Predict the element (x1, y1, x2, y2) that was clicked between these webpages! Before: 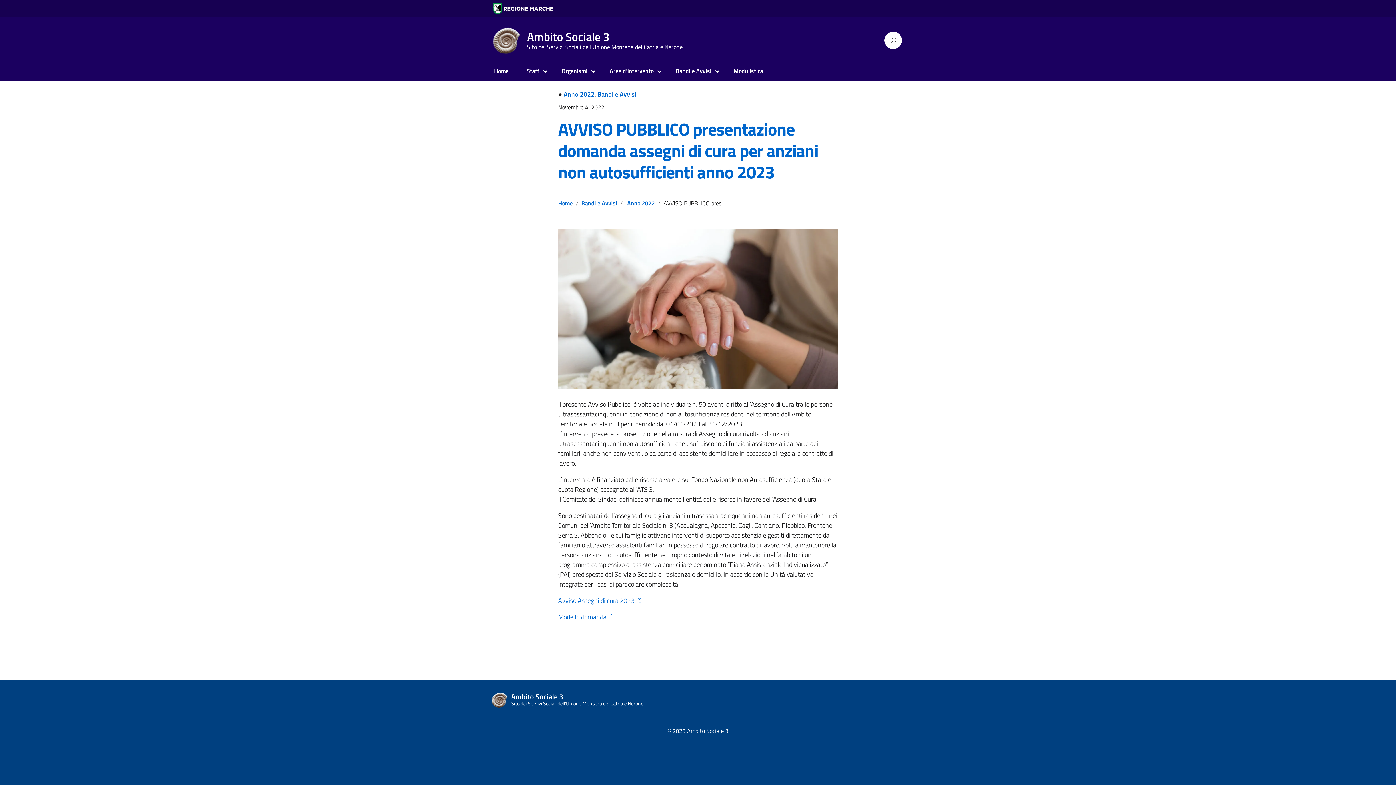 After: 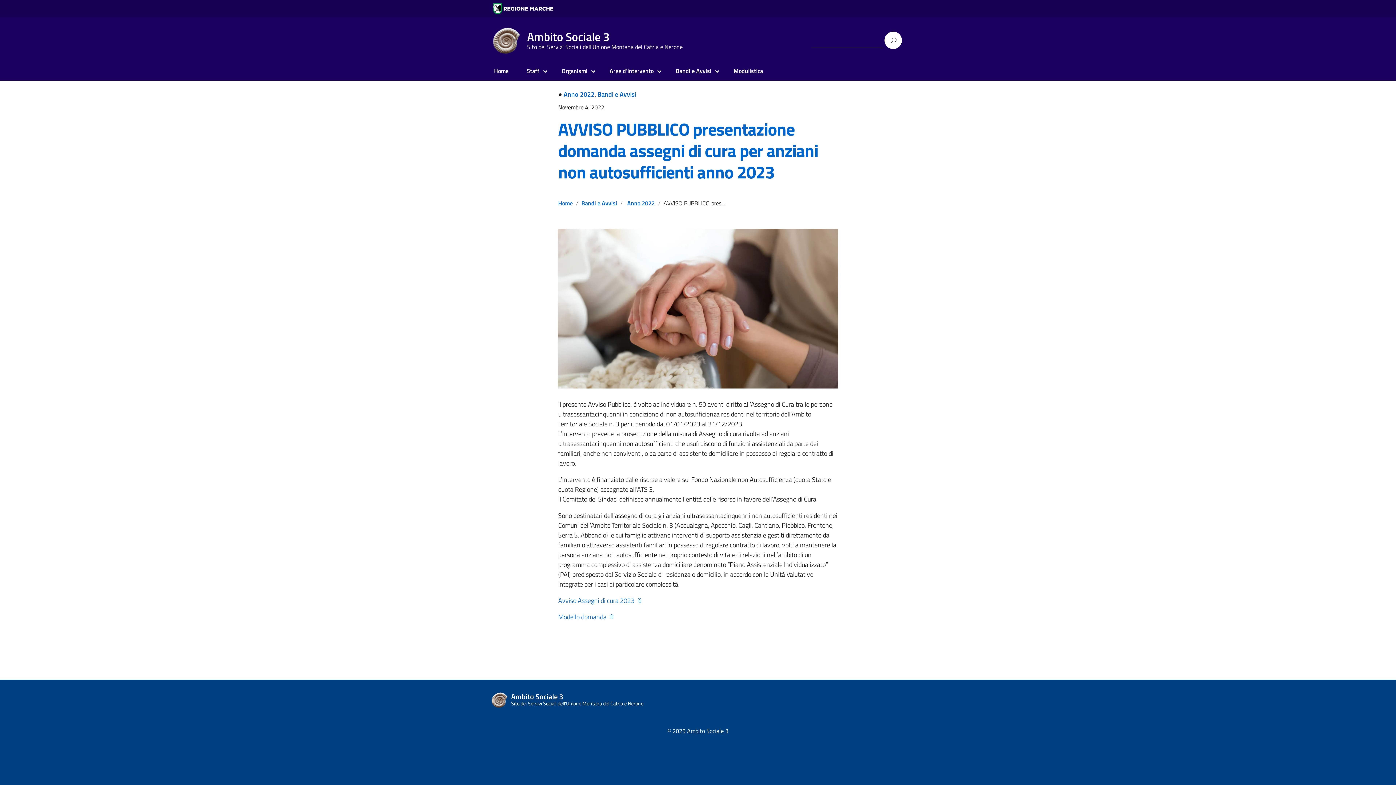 Action: label: AVVISO PUBBLICO presentazione domanda assegni di cura per anziani non autosufficienti anno 2023 bbox: (558, 116, 818, 185)